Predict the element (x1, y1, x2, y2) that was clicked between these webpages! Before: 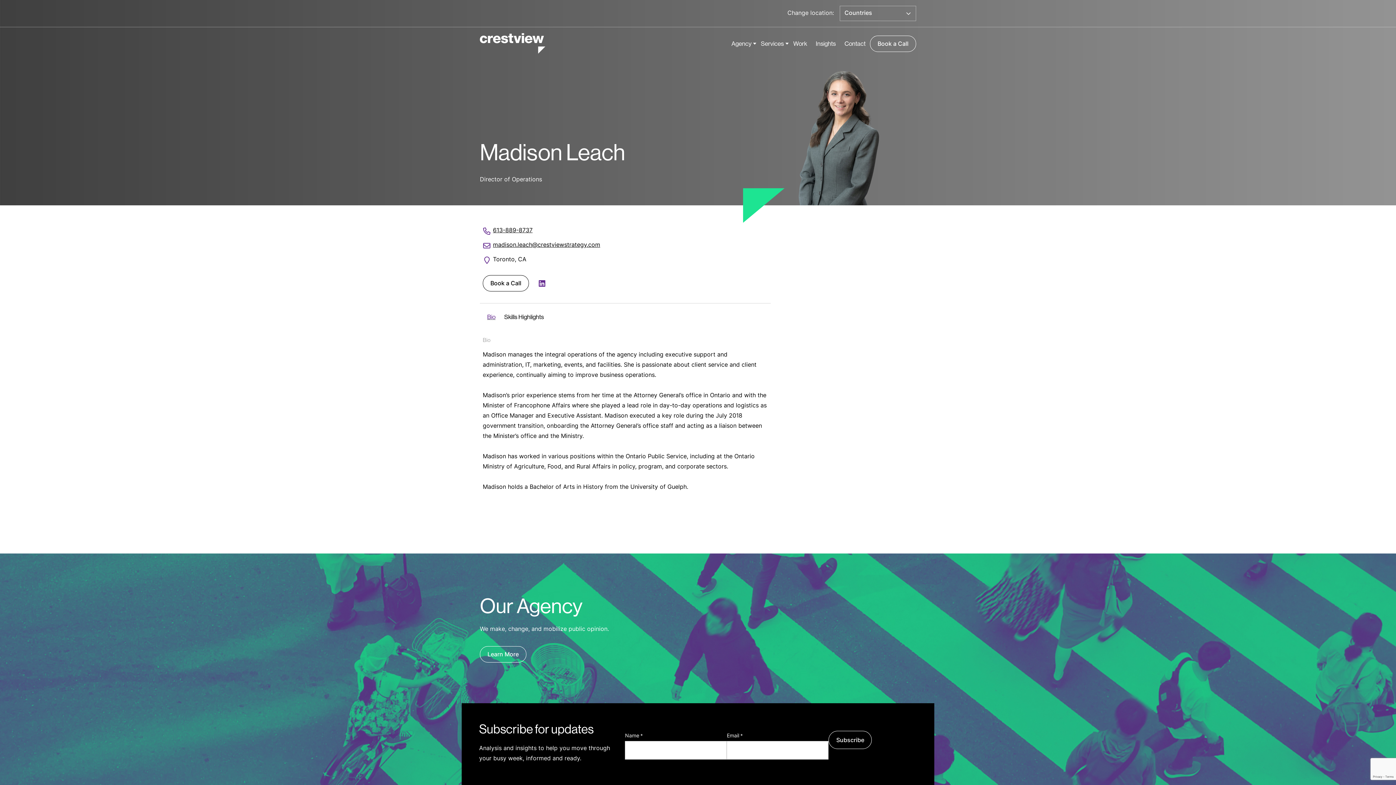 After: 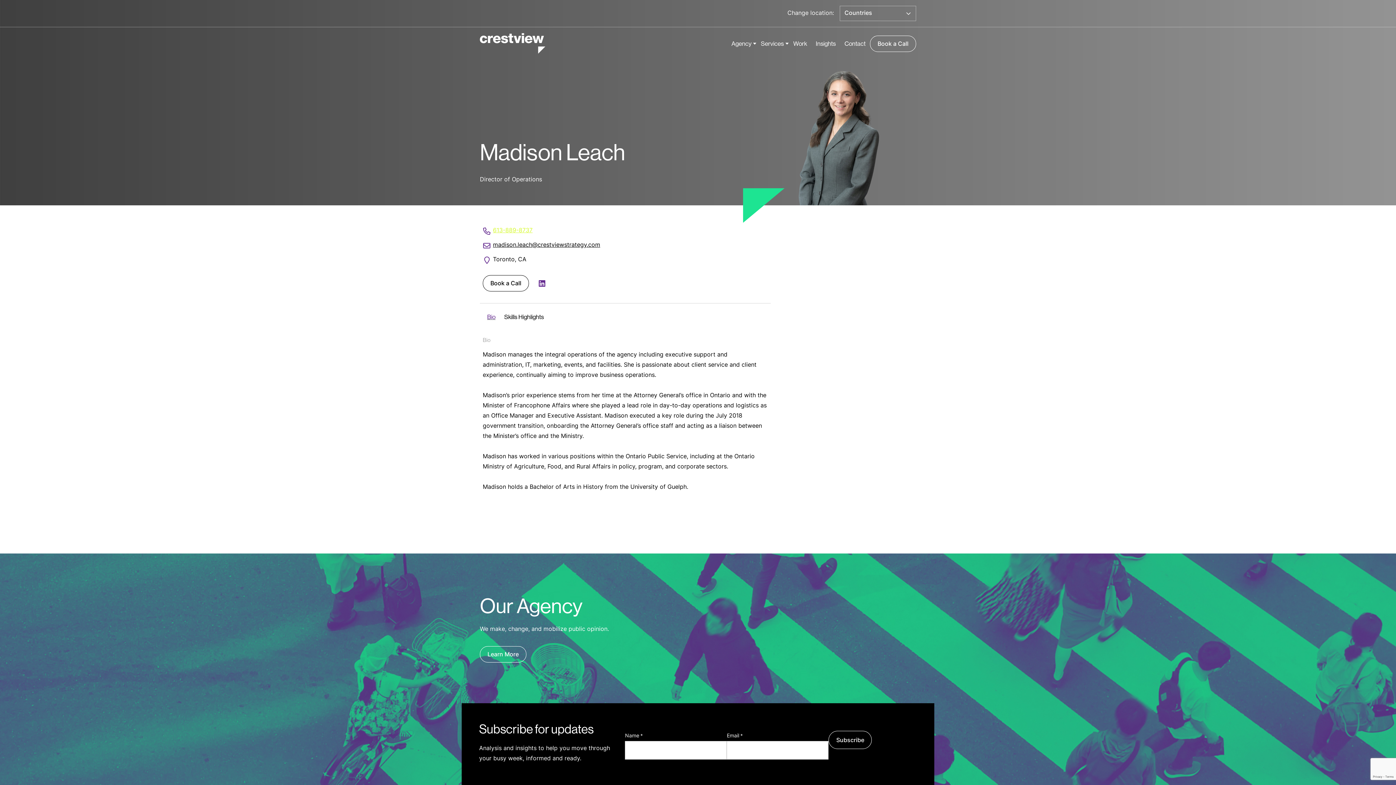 Action: bbox: (493, 228, 532, 233) label: 613-889-8737